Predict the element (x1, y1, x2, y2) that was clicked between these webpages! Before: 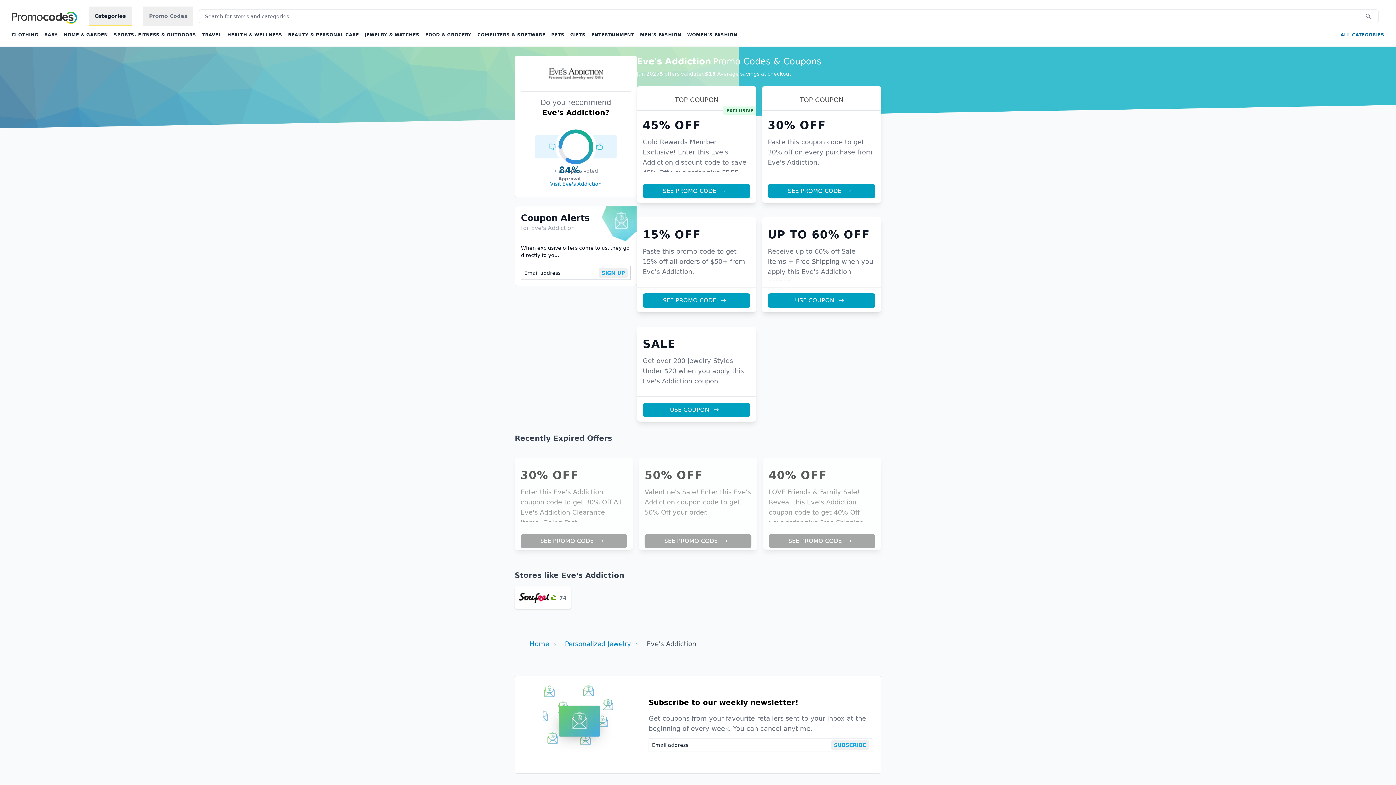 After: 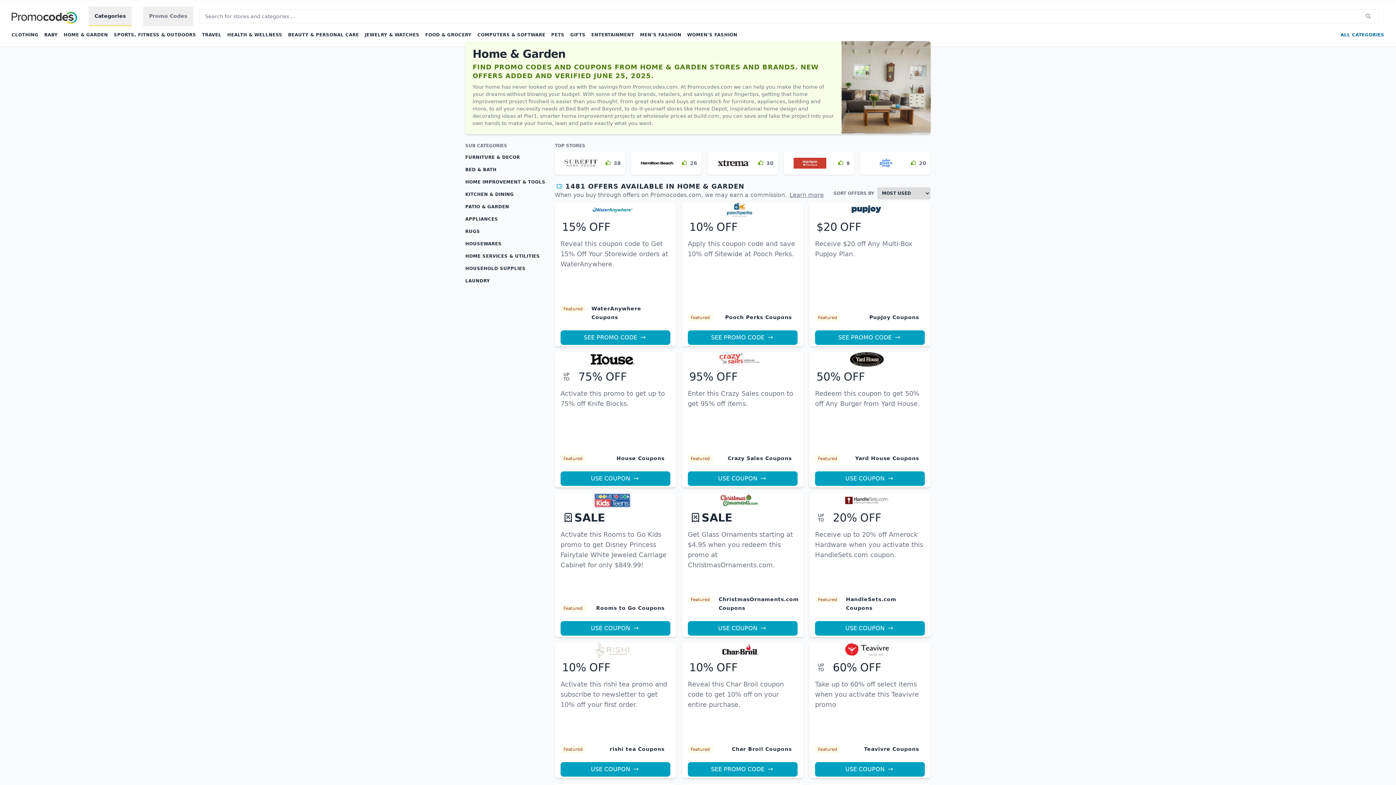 Action: label: HOME & GARDEN bbox: (63, 32, 108, 37)